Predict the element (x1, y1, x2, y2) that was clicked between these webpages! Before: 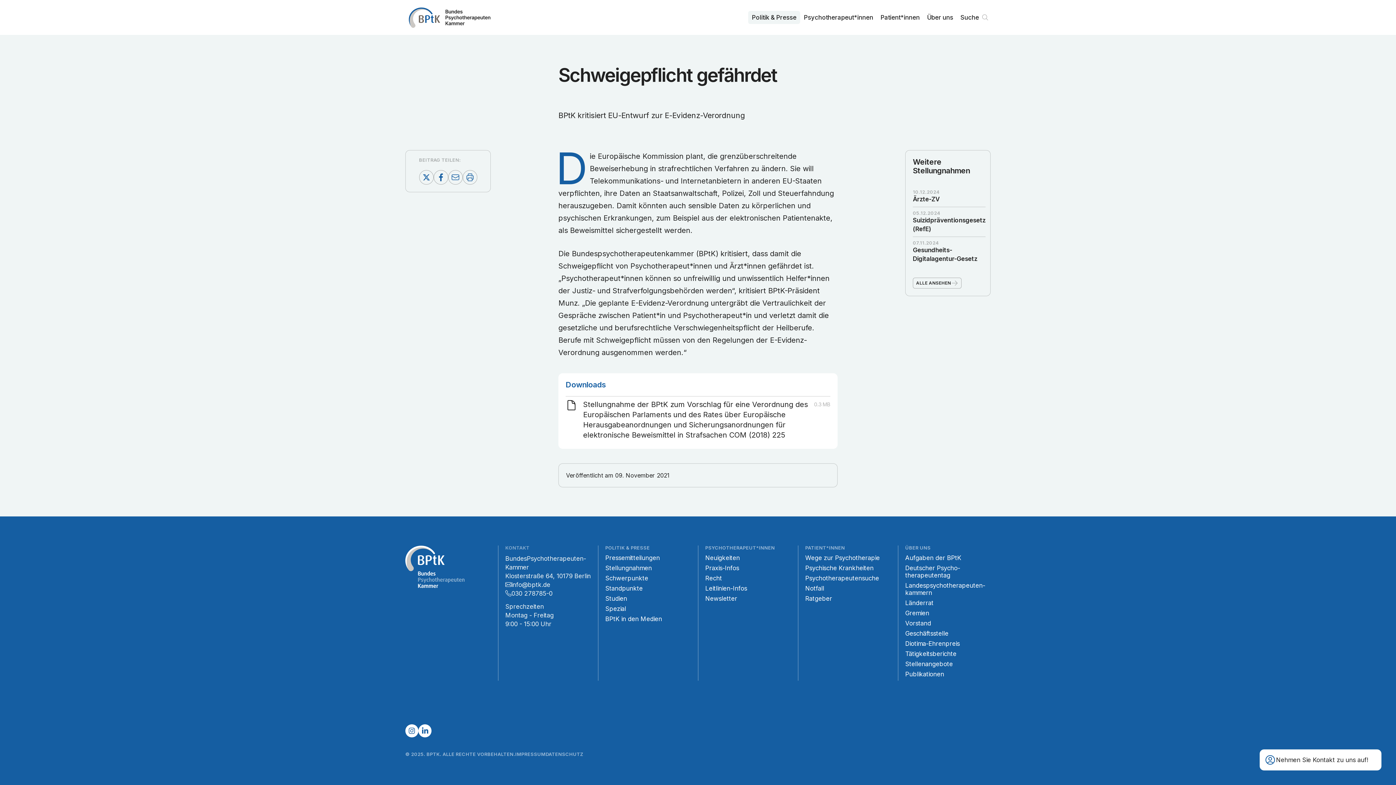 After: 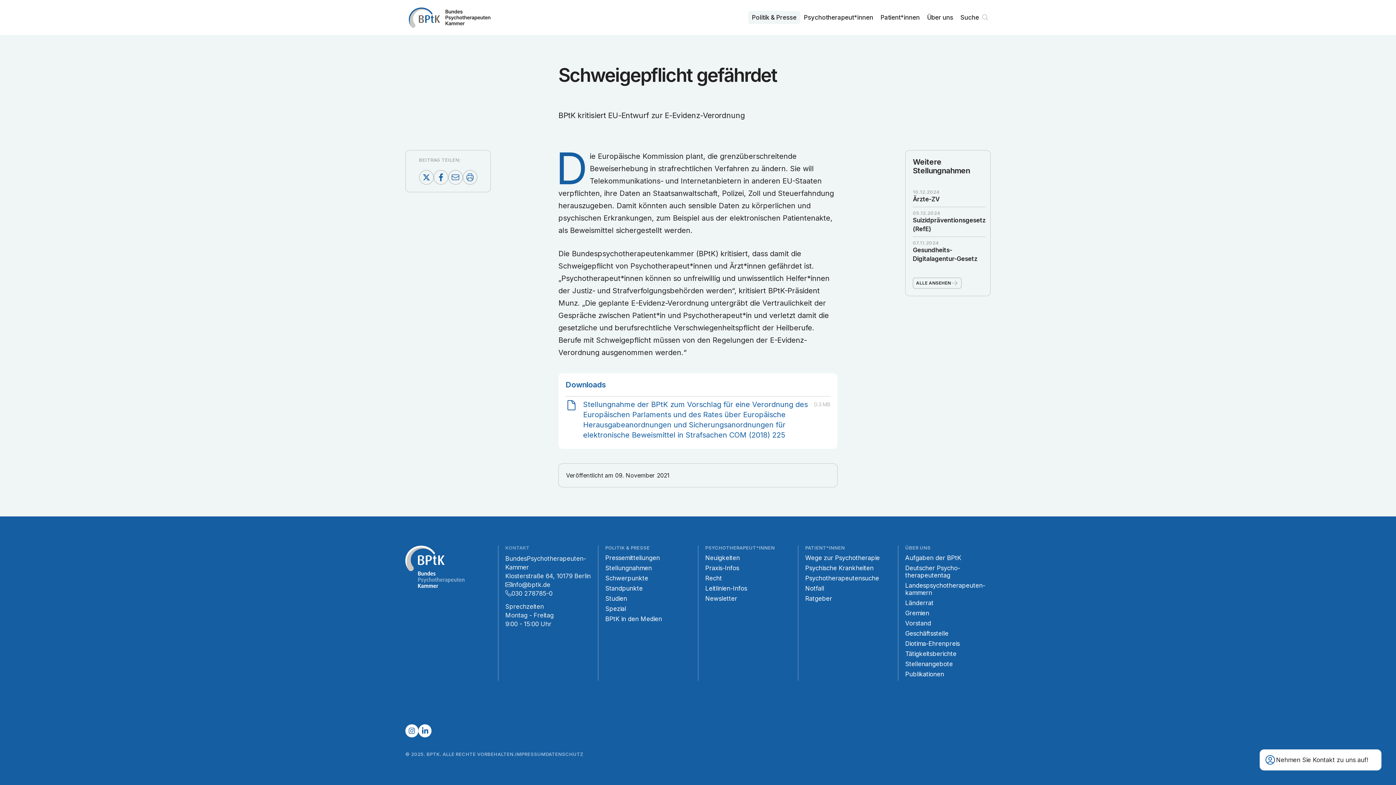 Action: label: Stellungnahme der BPtK zum Vorschlag für eine Verordnung des Europäischen Parlaments und des Rates über Europäische Herausgabeanordnungen und Sicherungsanordnungen für elektronische Beweismittel in Strafsachen COM (2018) 225

0.3 MB bbox: (565, 399, 830, 441)